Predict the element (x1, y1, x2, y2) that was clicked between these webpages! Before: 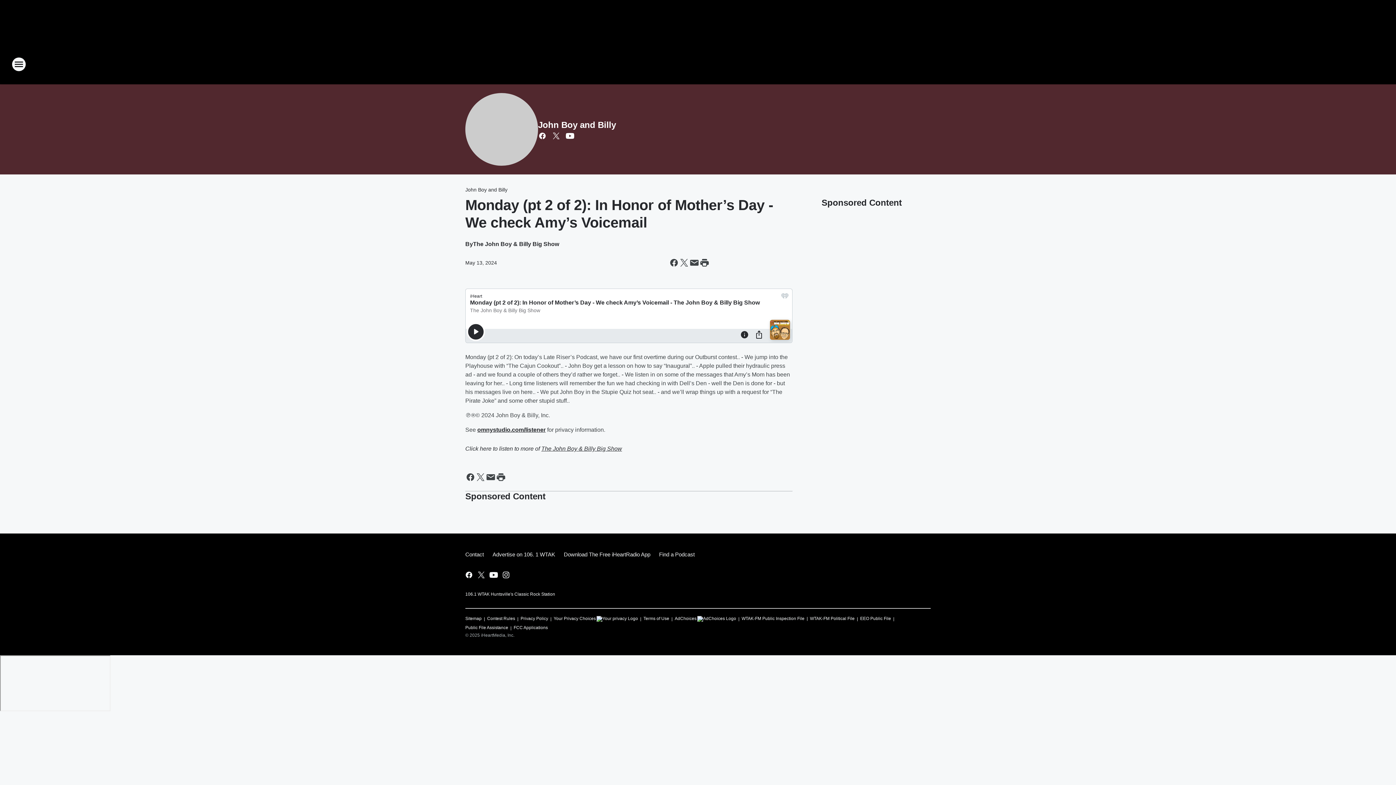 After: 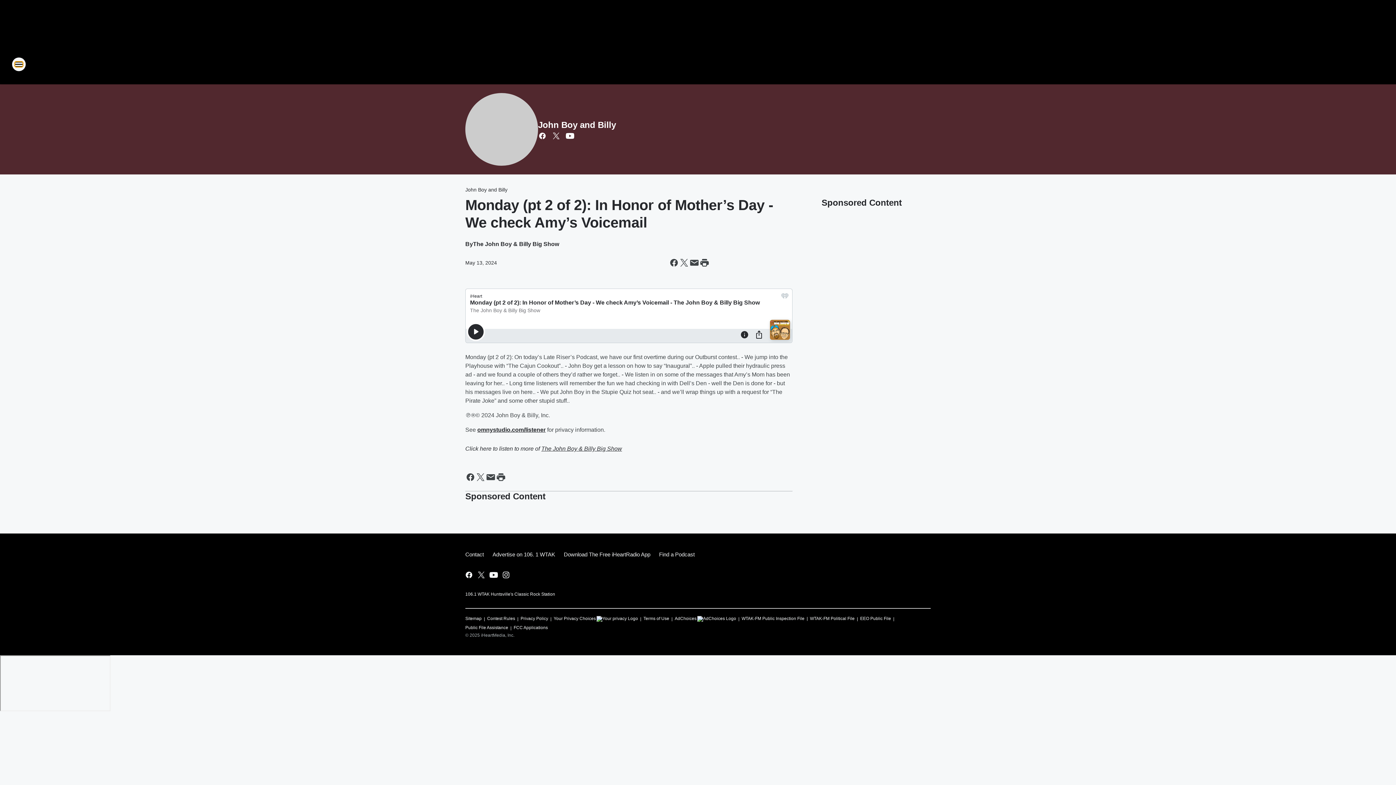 Action: bbox: (11, 57, 26, 71) label: Open Site Navigation